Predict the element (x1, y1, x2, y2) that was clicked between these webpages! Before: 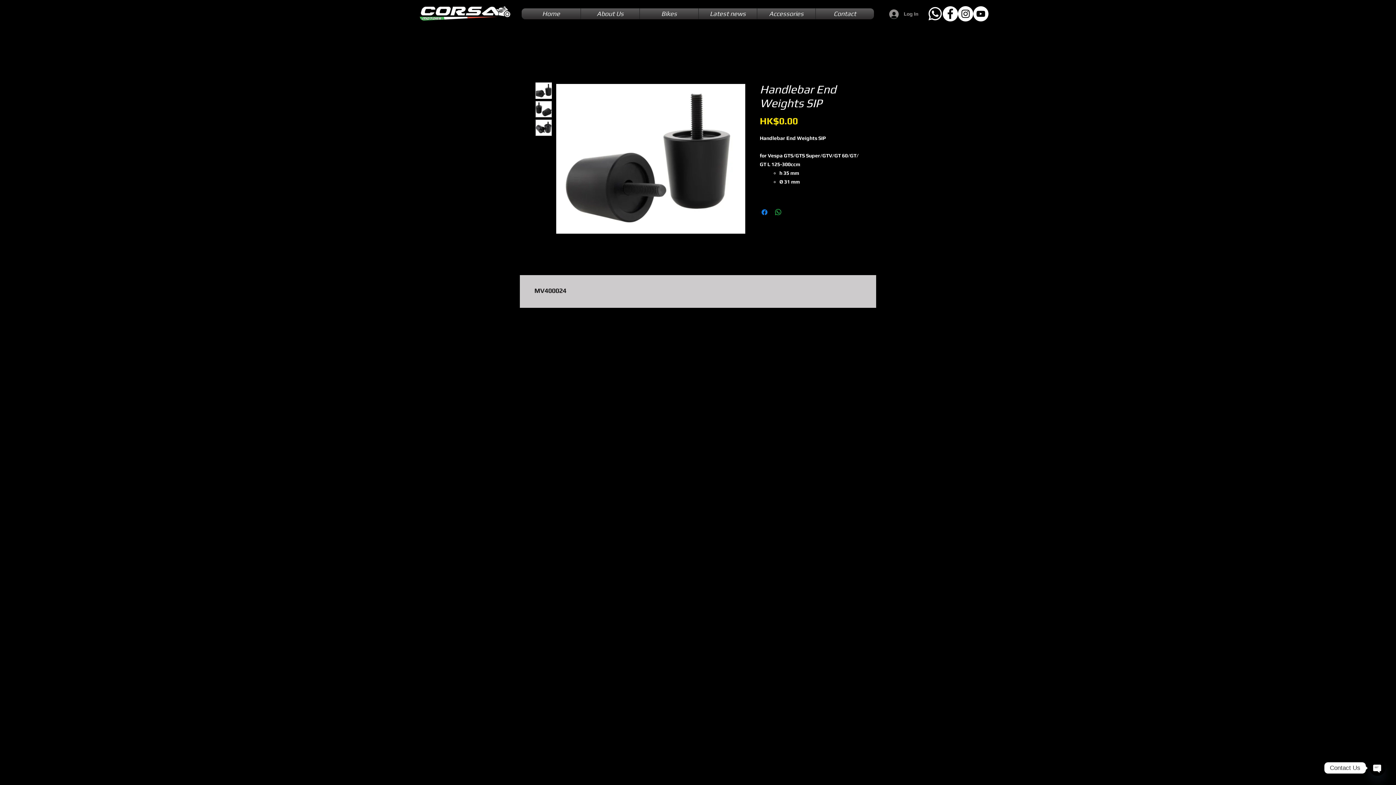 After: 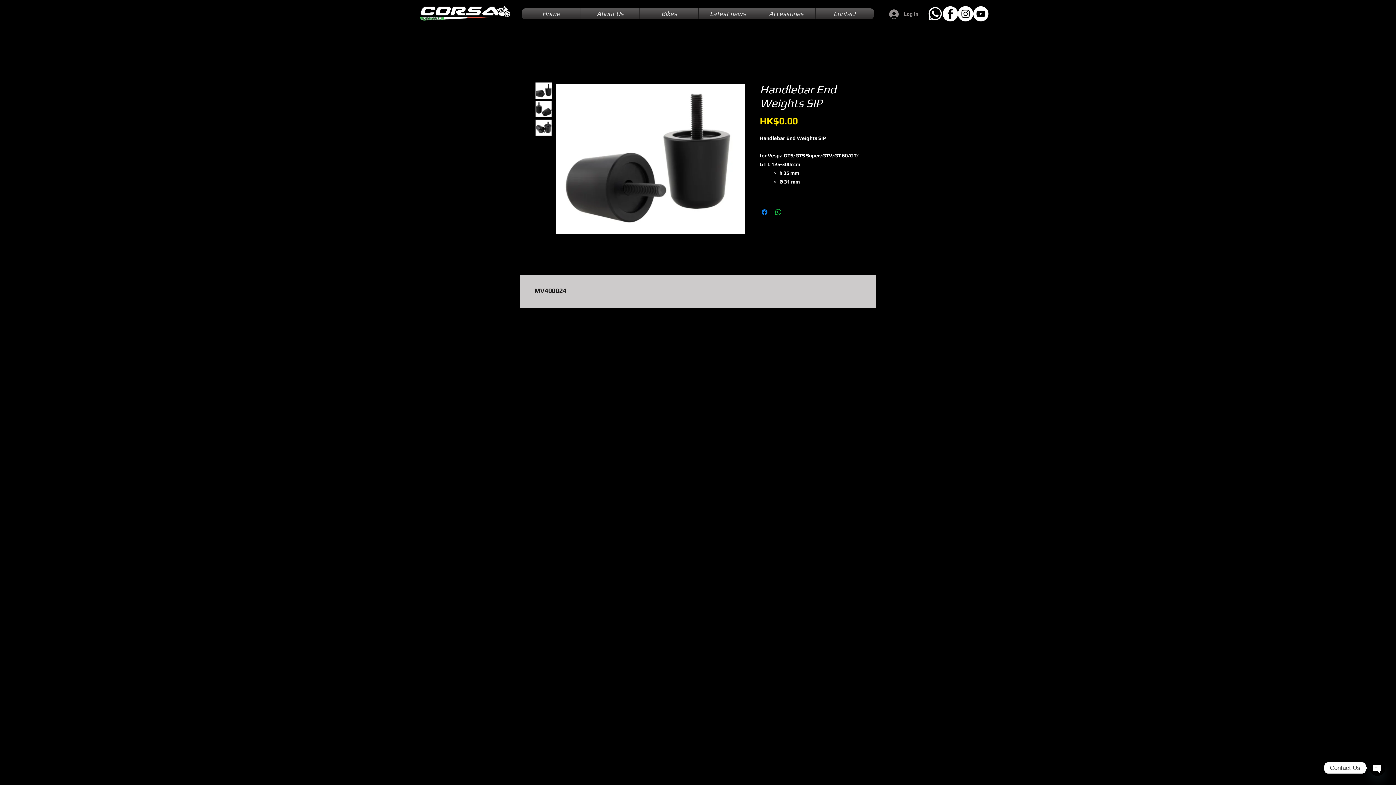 Action: label: Whatsapp bbox: (927, 6, 942, 21)